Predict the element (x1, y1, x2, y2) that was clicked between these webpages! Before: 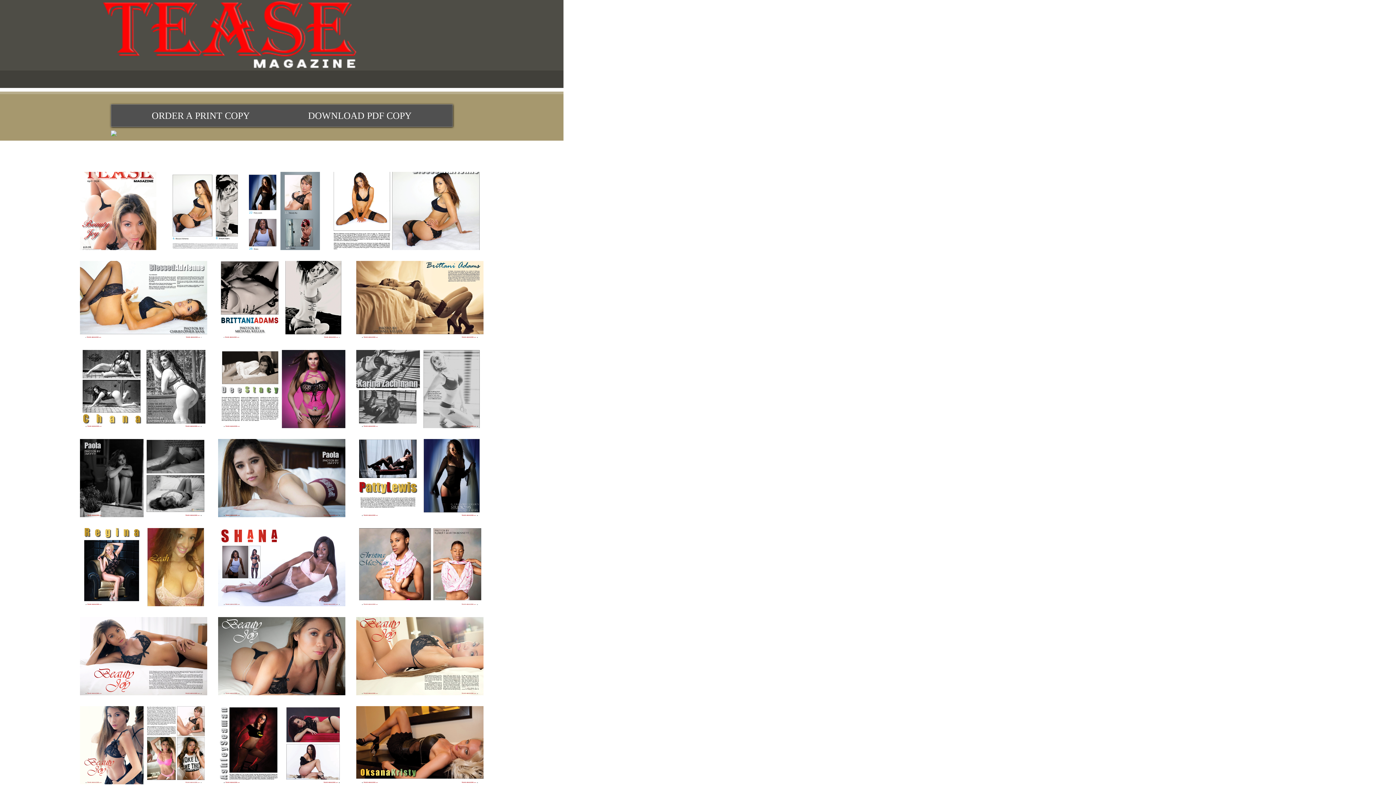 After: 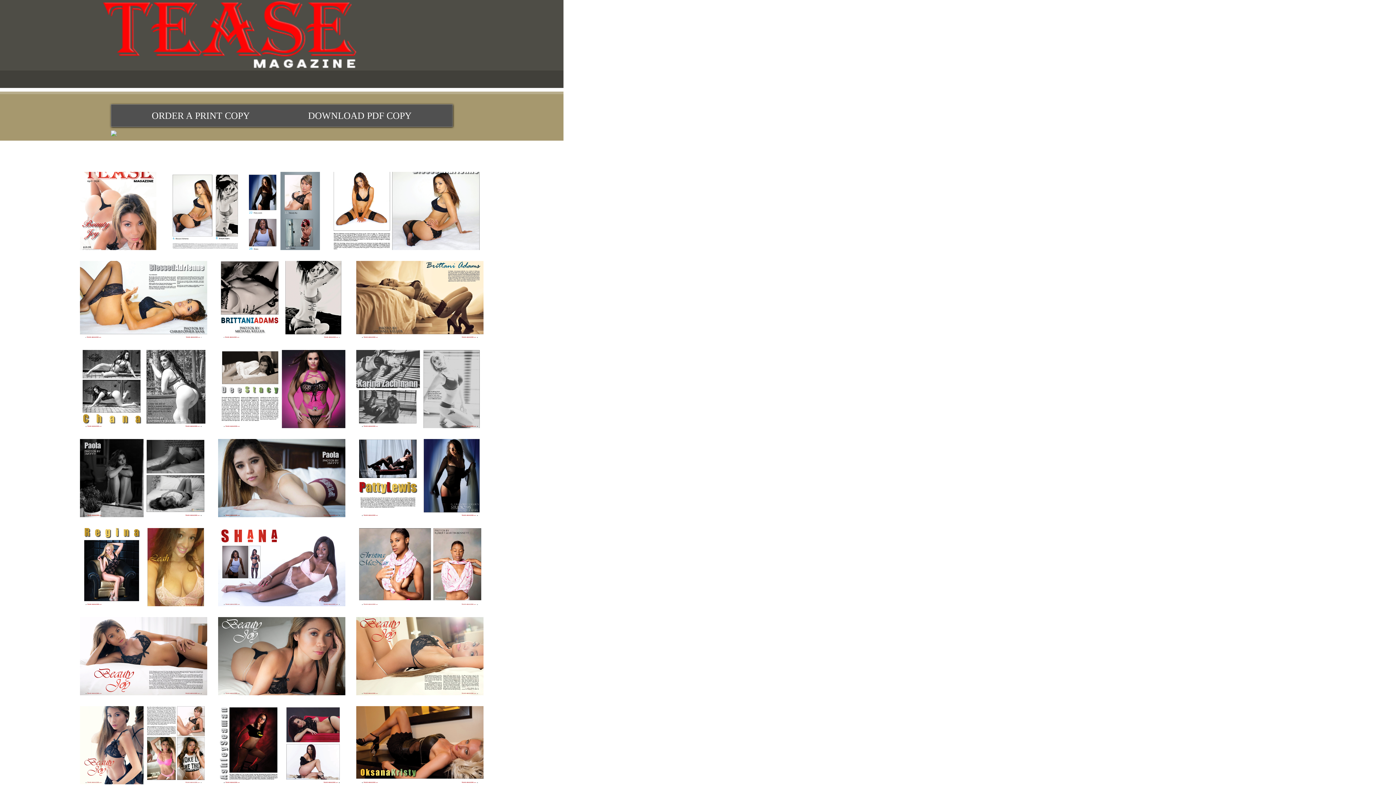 Action: bbox: (101, 64, 461, 70)